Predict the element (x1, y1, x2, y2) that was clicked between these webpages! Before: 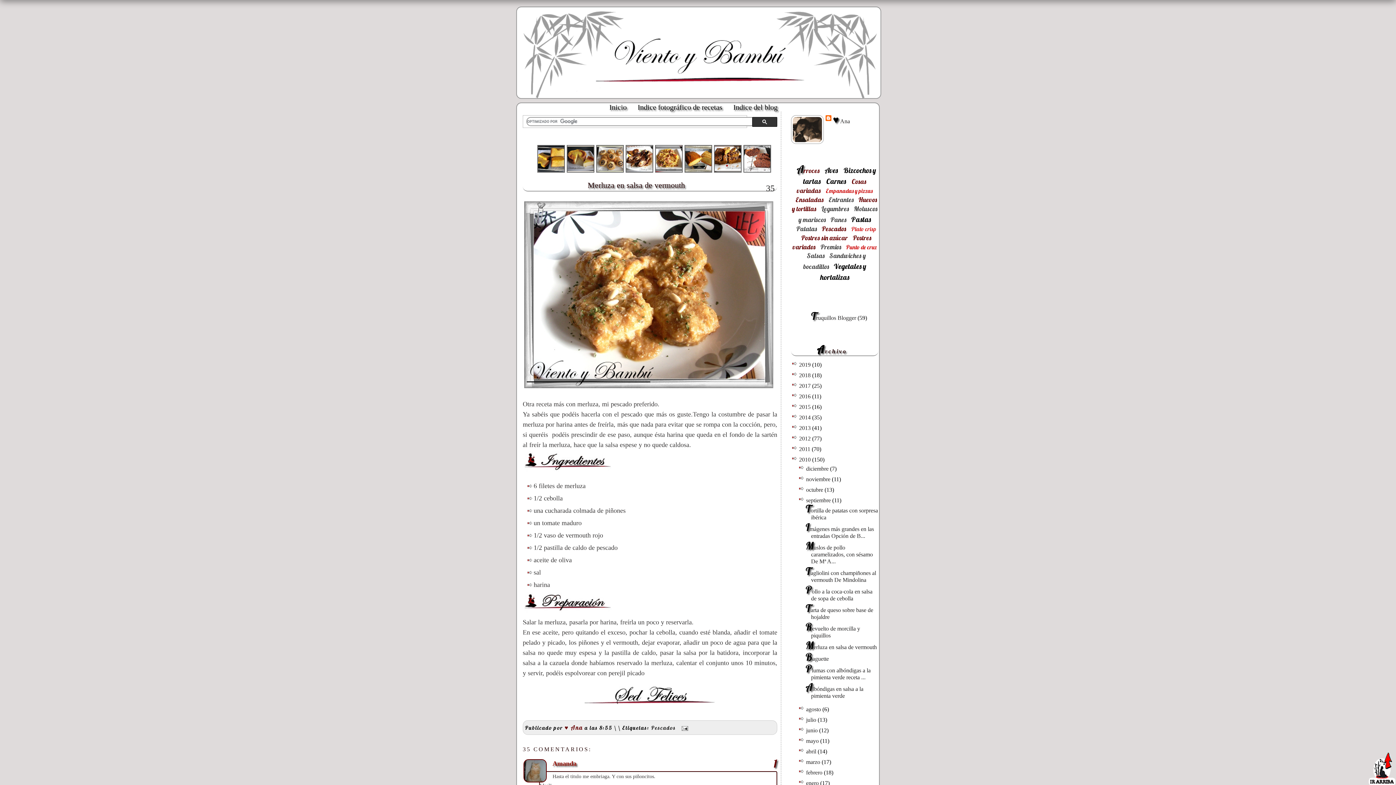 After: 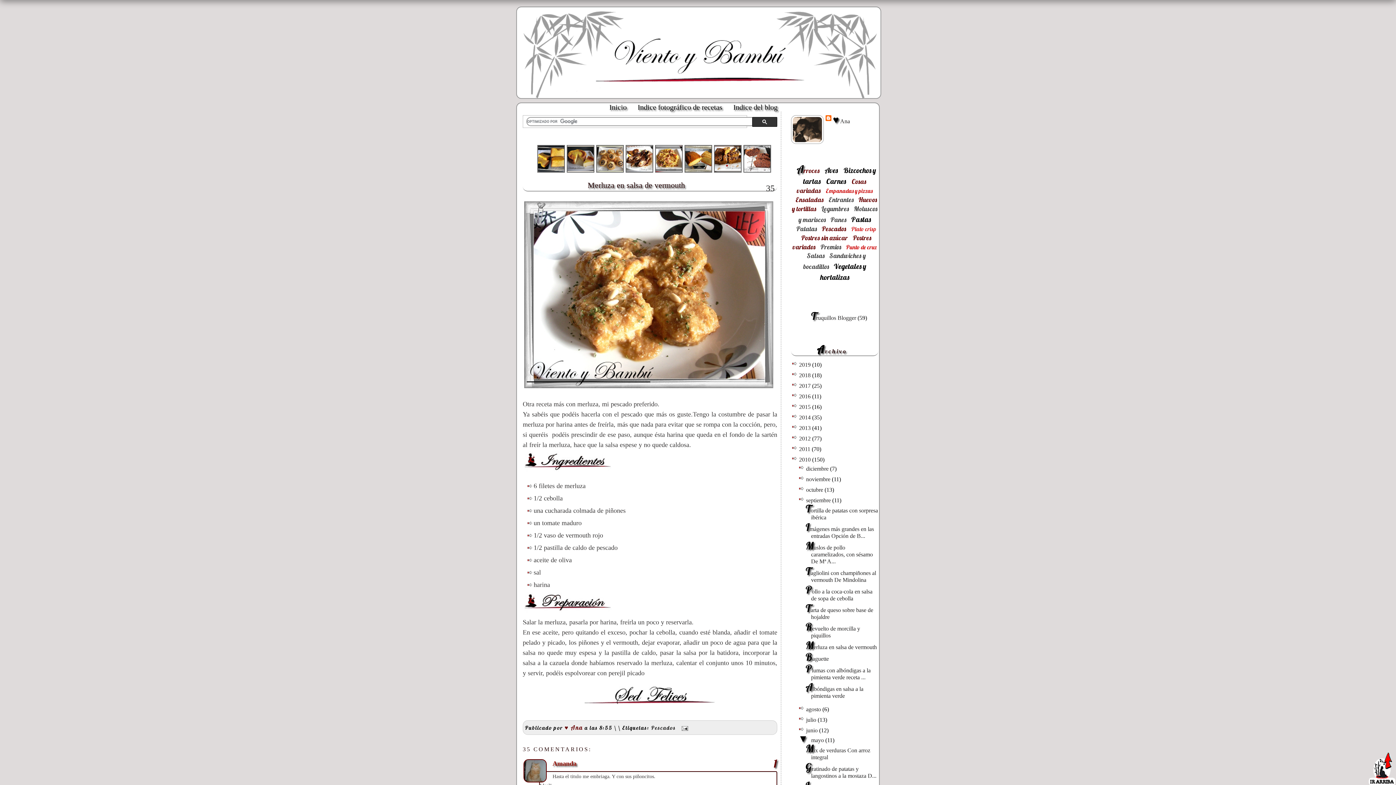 Action: bbox: (798, 738, 806, 744) label:  